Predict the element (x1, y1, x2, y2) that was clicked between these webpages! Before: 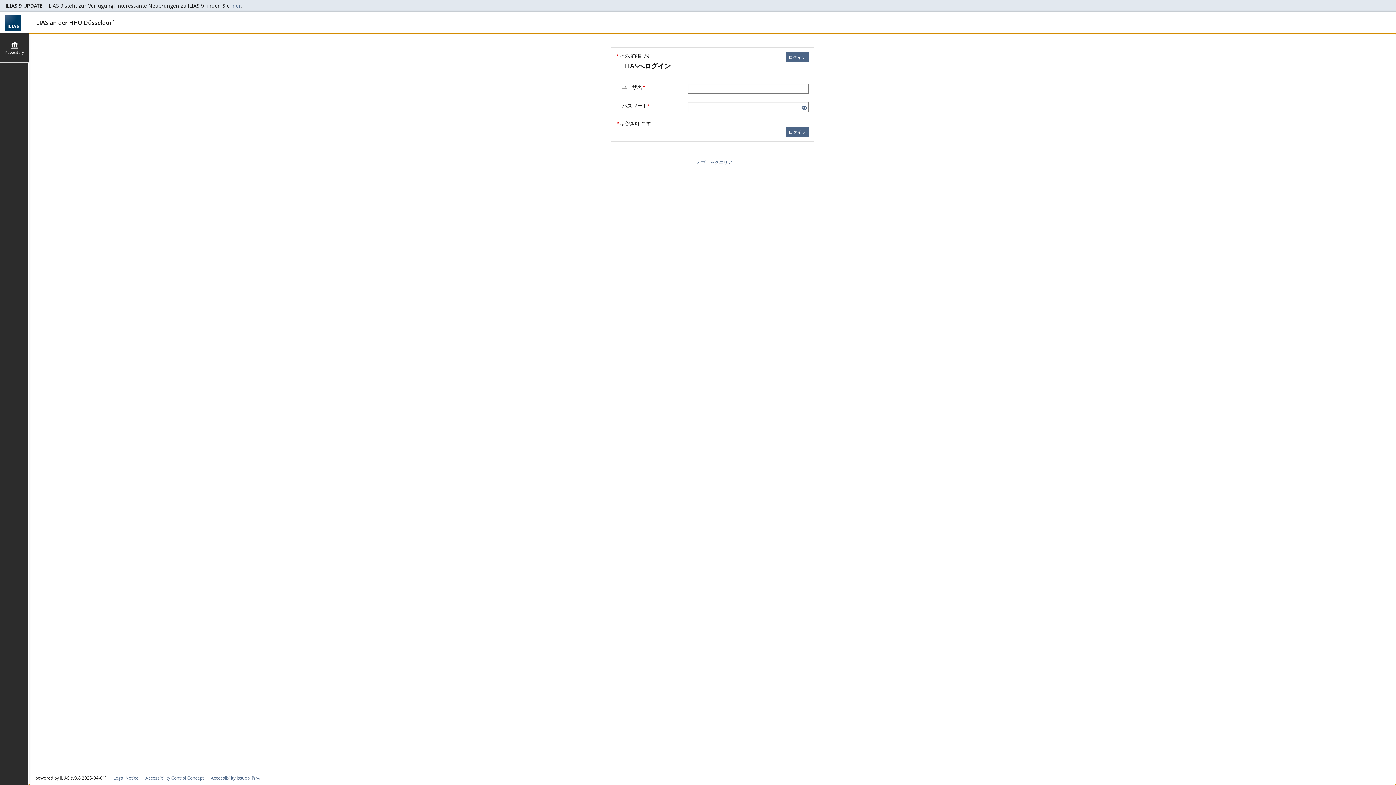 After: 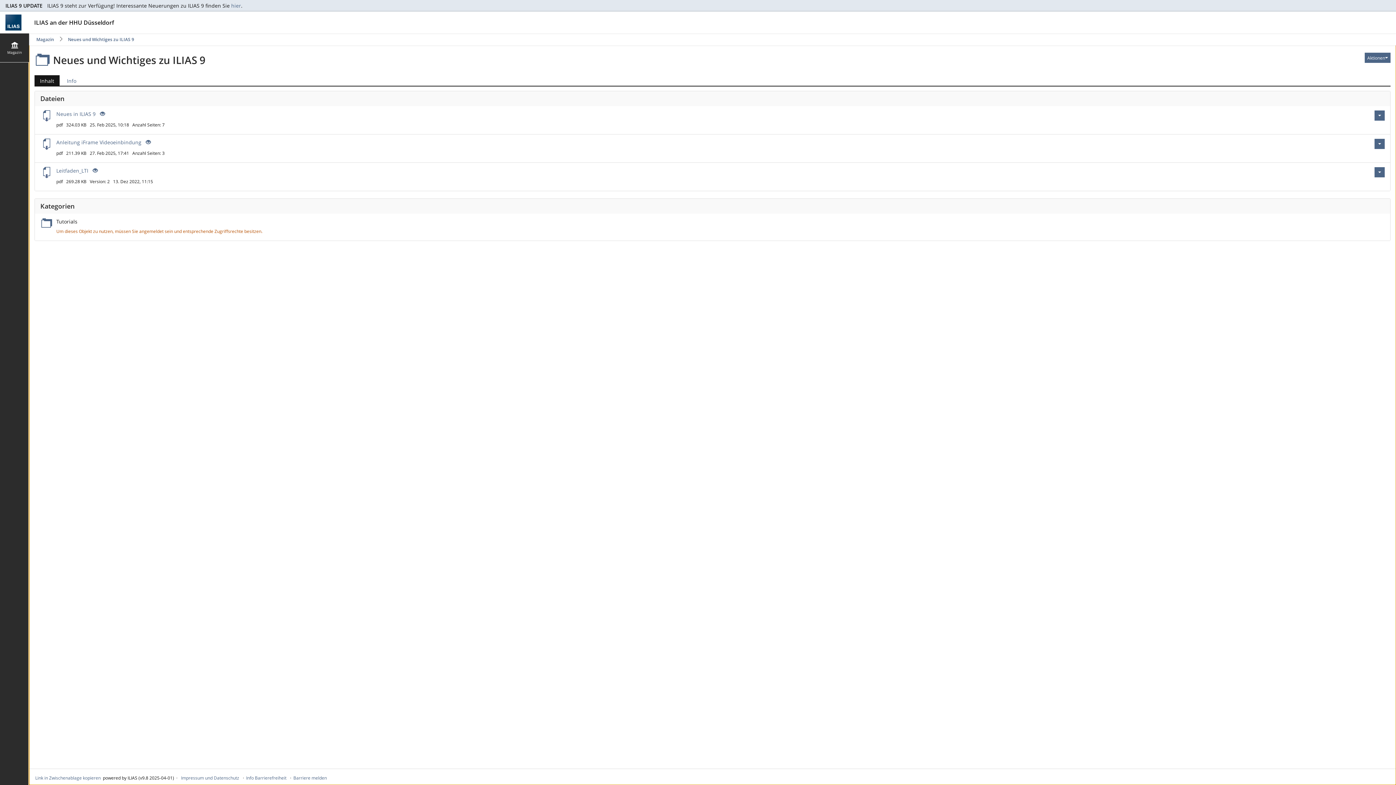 Action: label: hier bbox: (231, 2, 241, 9)